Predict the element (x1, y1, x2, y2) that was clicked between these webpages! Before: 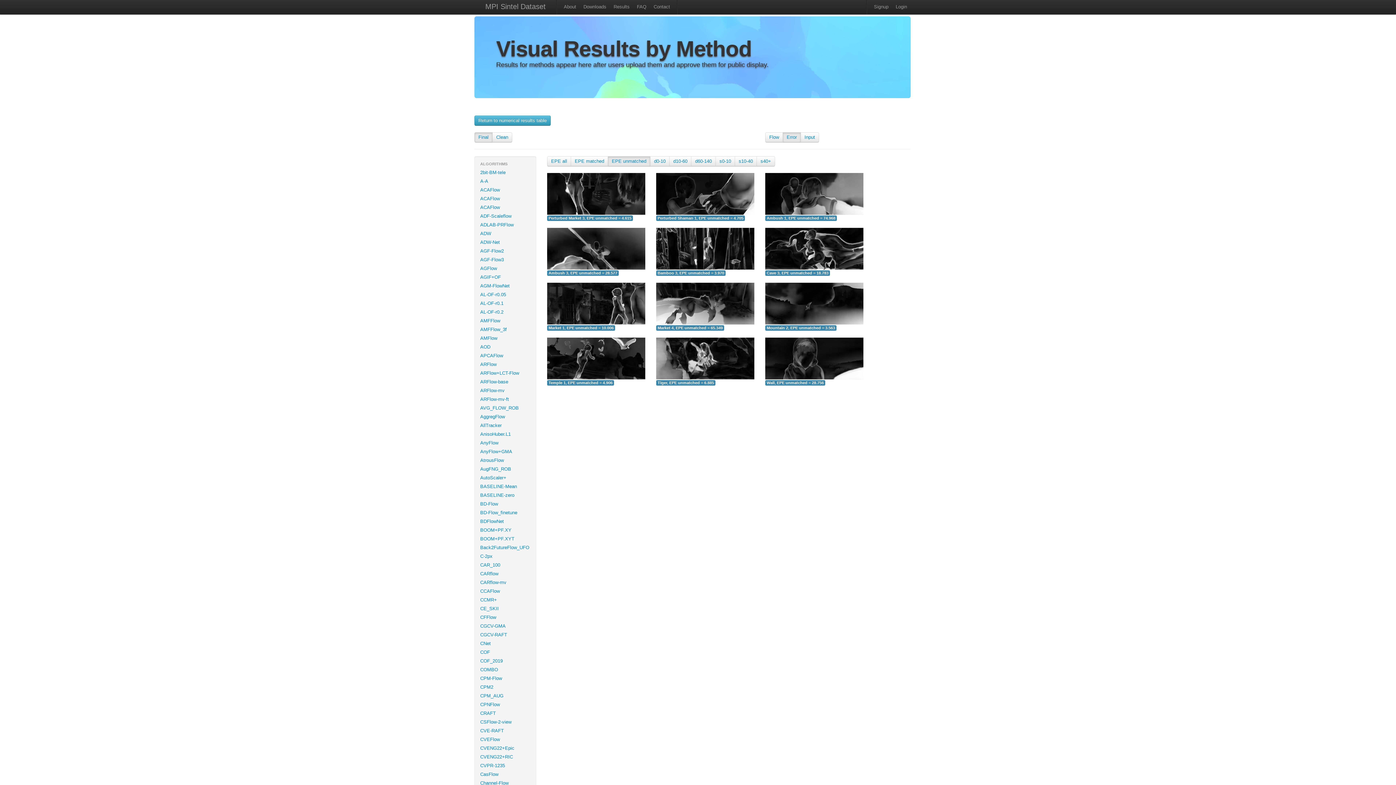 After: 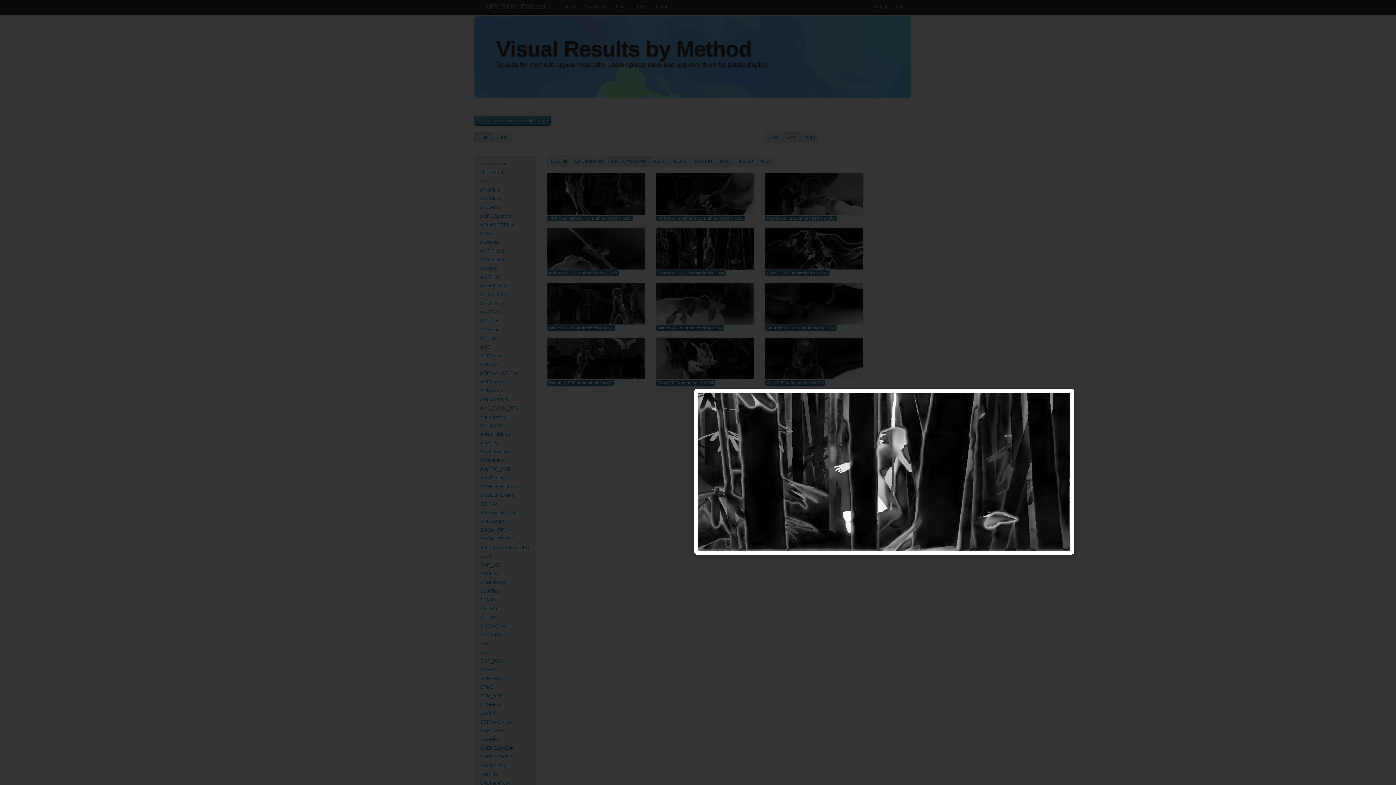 Action: bbox: (656, 245, 754, 251) label:  